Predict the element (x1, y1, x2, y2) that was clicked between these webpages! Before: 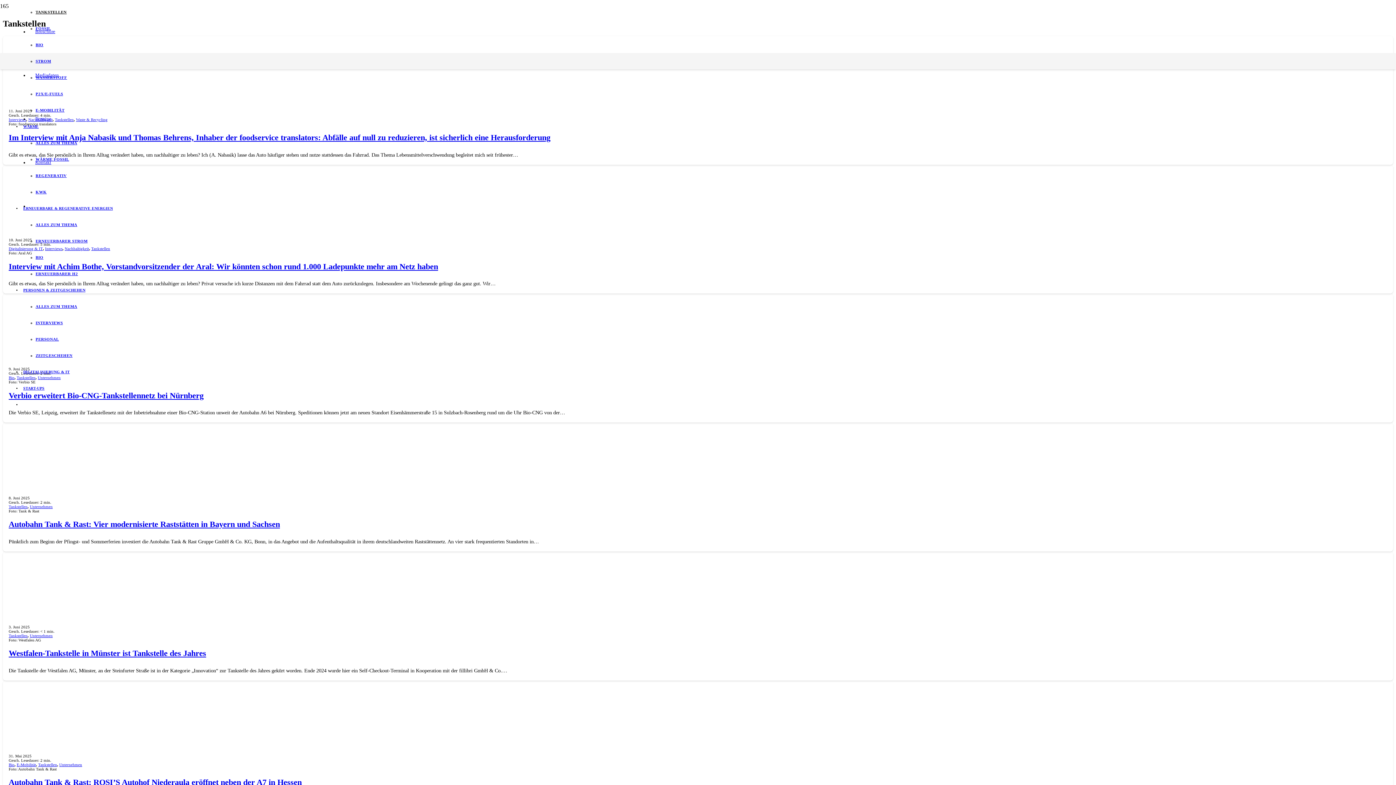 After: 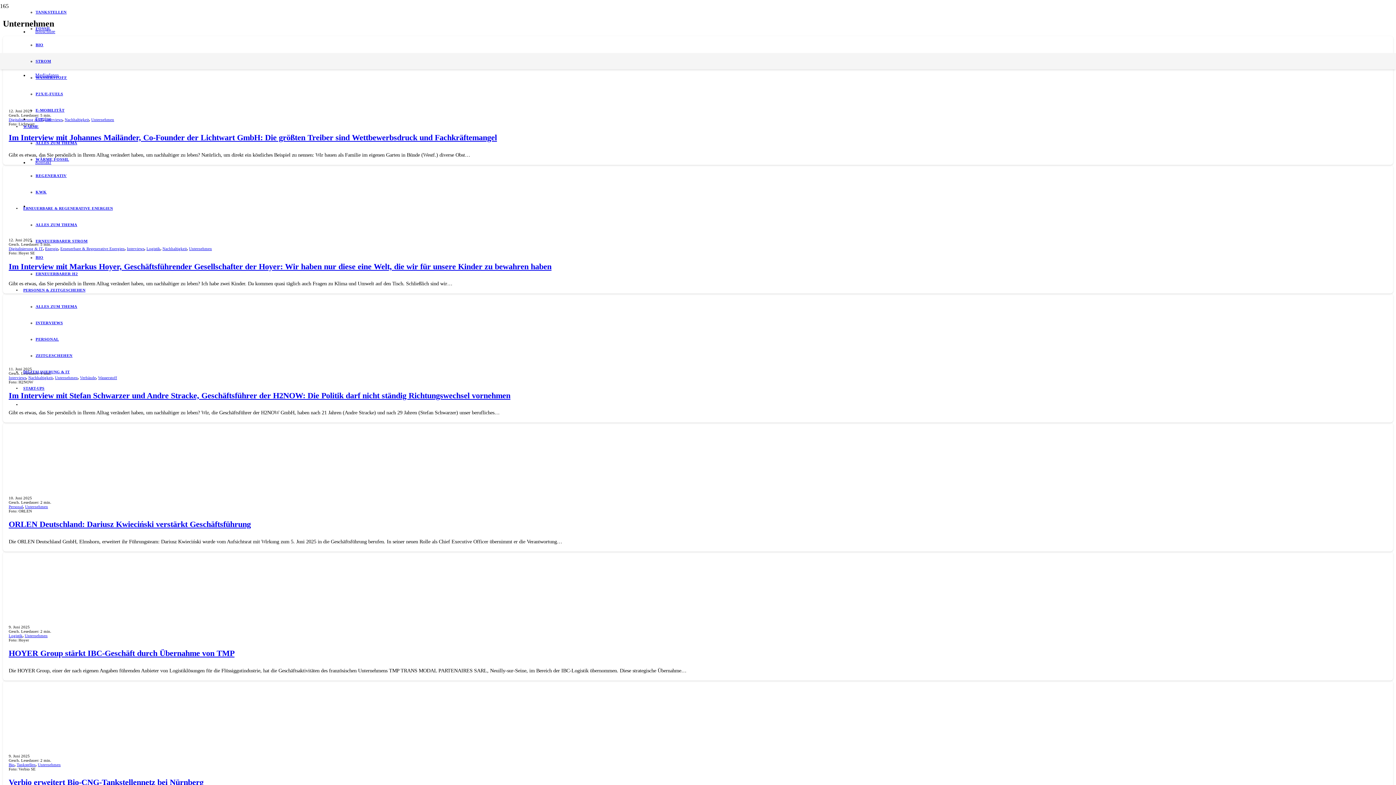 Action: bbox: (29, 633, 52, 638) label: Unternehmen